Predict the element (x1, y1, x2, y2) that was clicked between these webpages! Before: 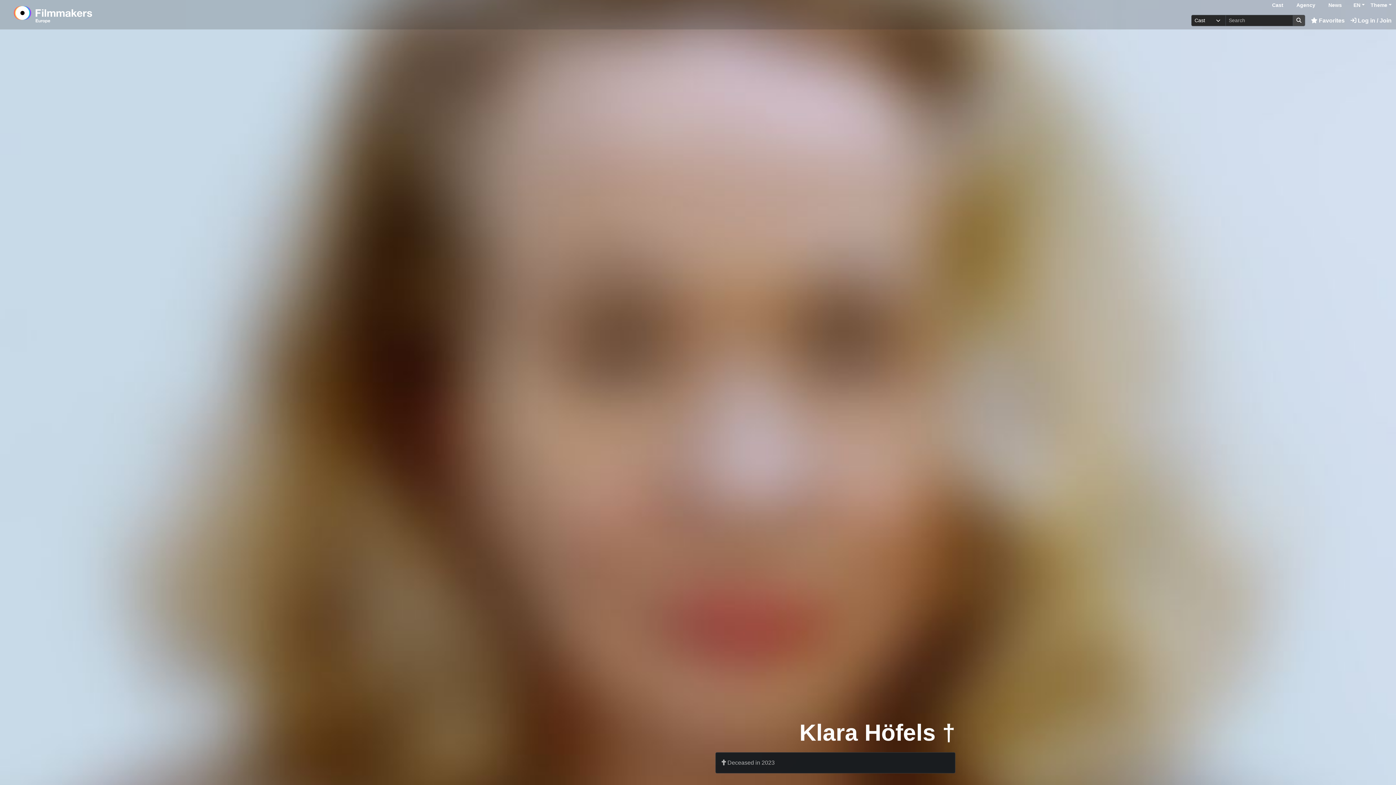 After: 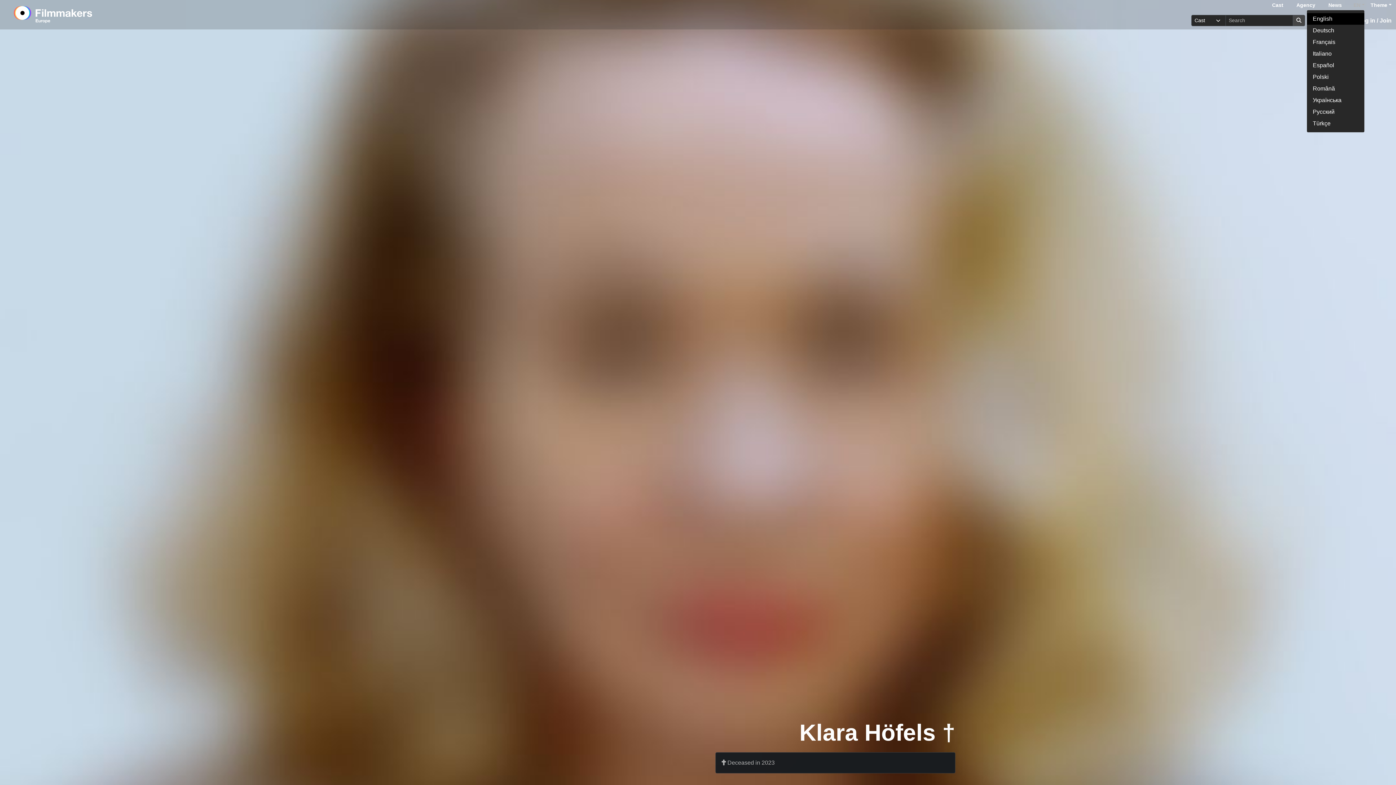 Action: bbox: (1353, 1, 1365, 9) label: EN